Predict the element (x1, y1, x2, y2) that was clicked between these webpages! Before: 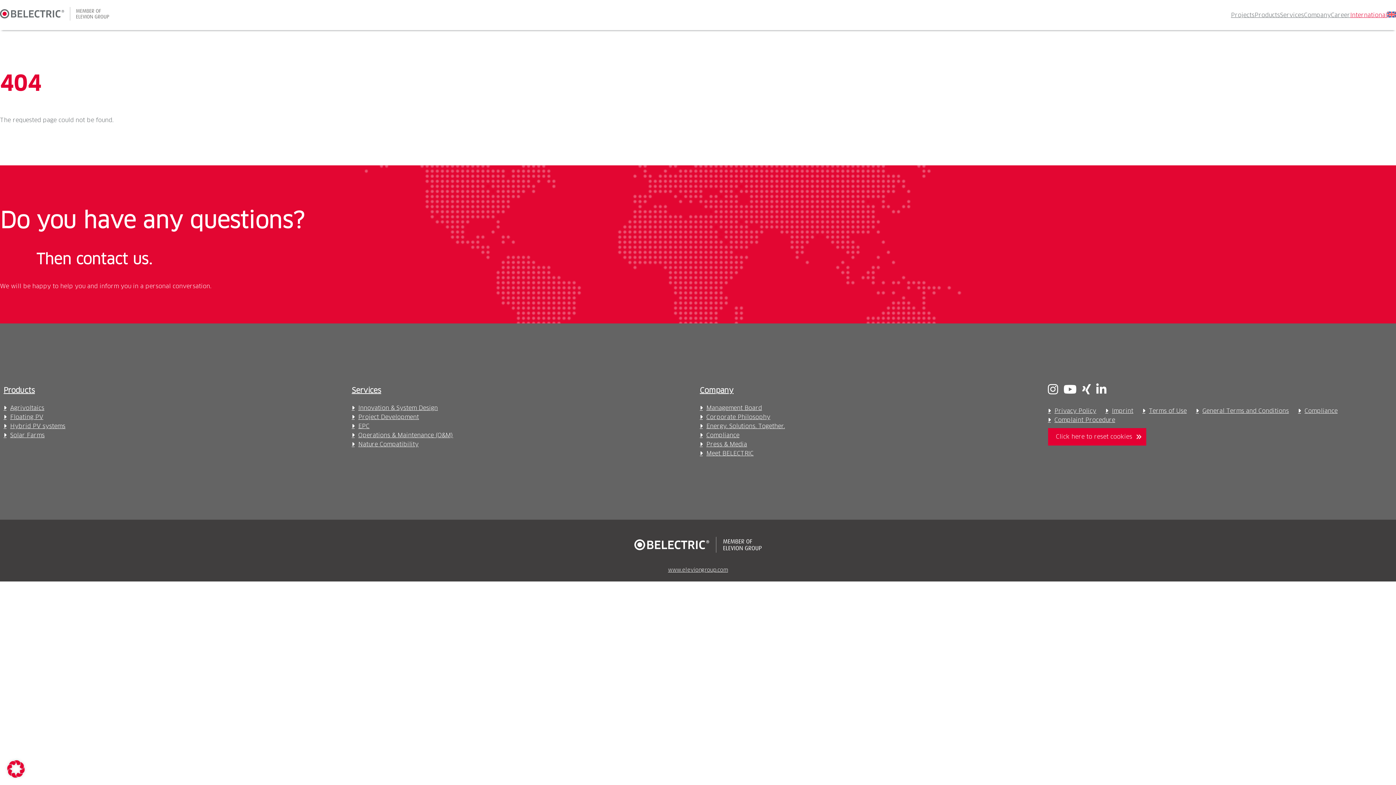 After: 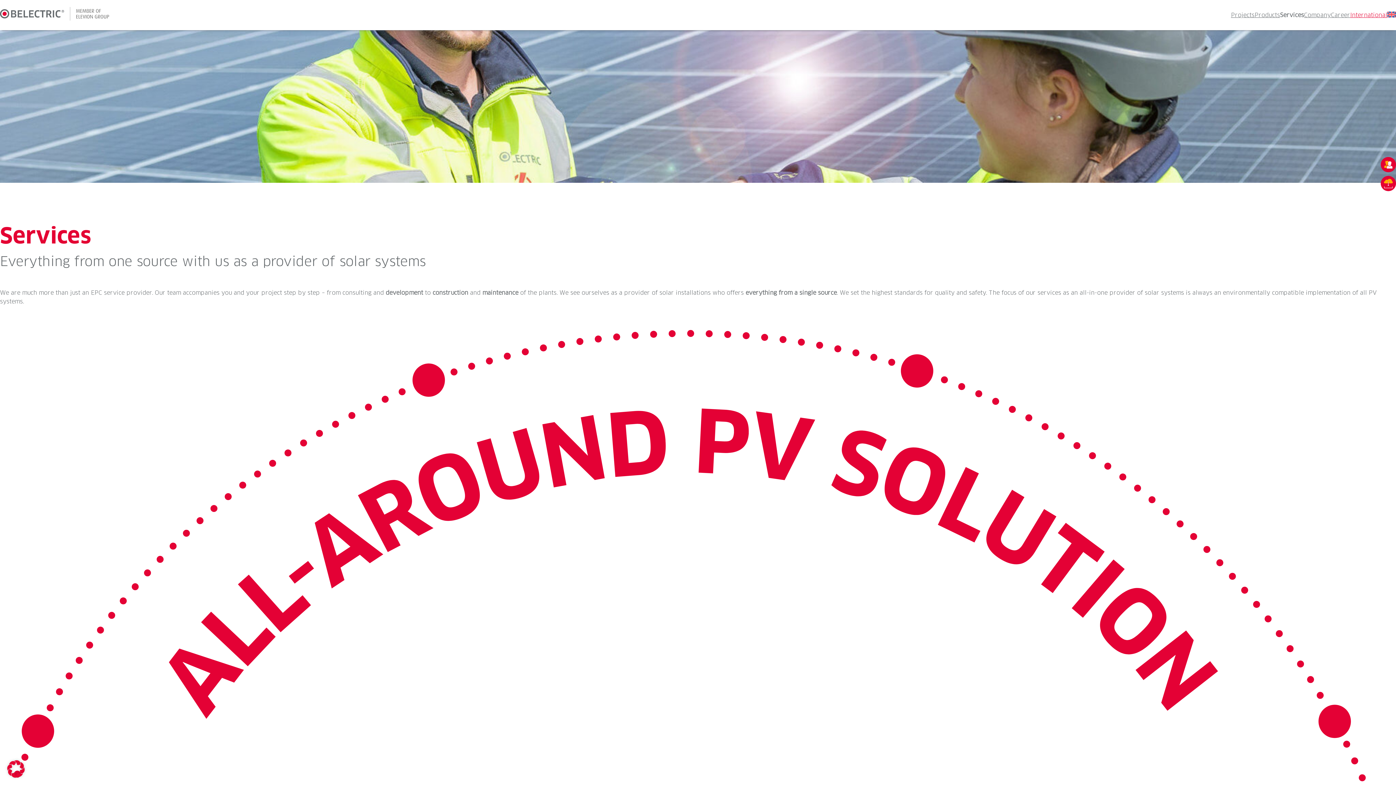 Action: bbox: (1280, 10, 1304, 19) label: Services